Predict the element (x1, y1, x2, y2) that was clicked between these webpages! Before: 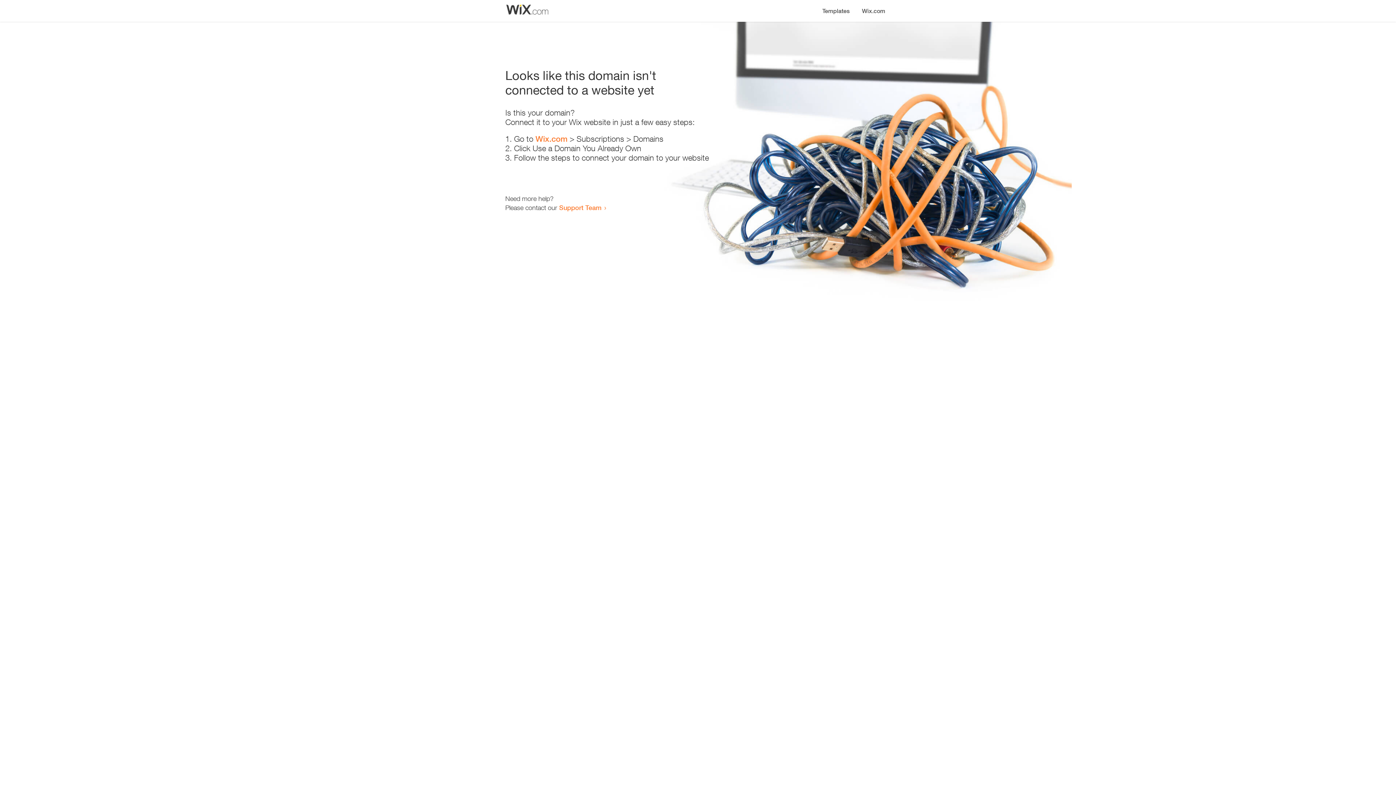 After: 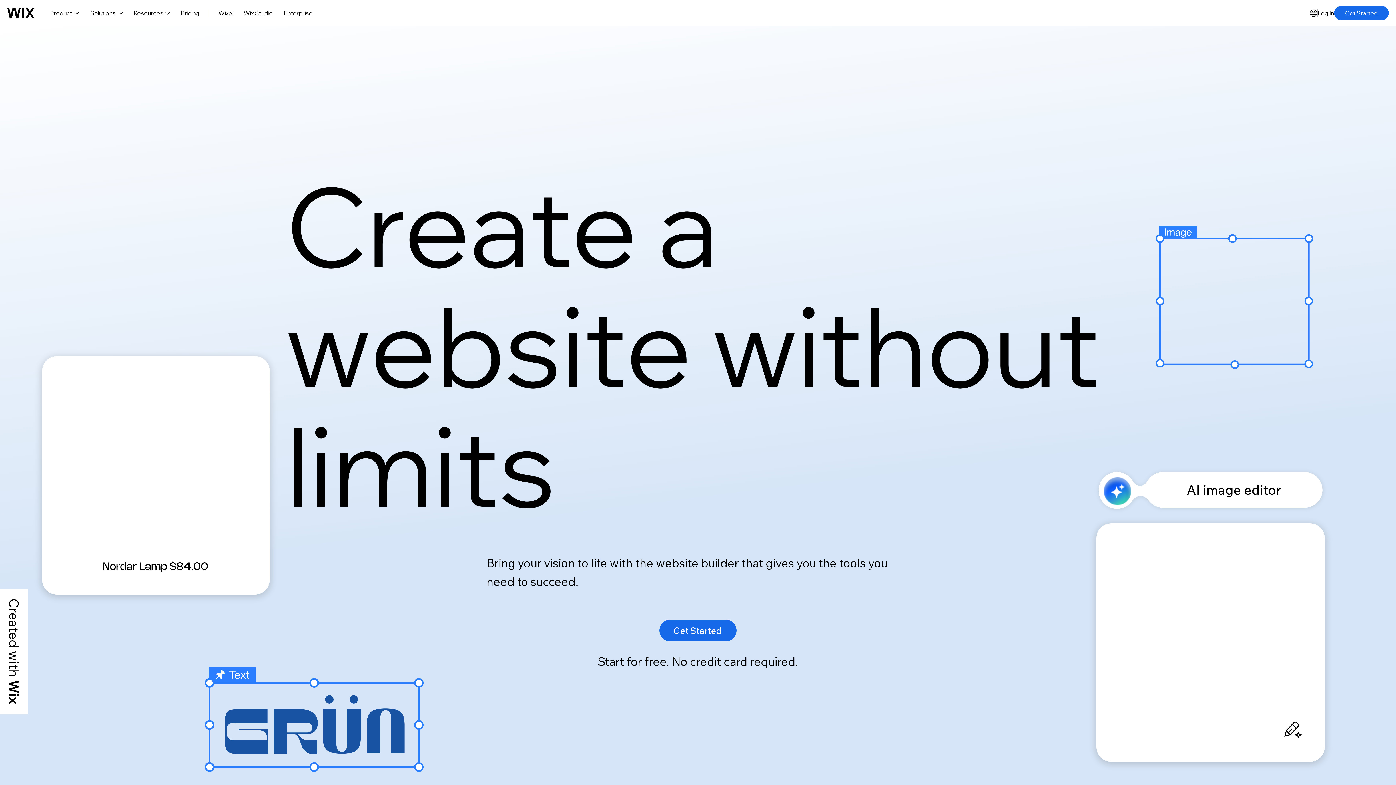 Action: bbox: (856, 0, 890, 14) label: Wix.com